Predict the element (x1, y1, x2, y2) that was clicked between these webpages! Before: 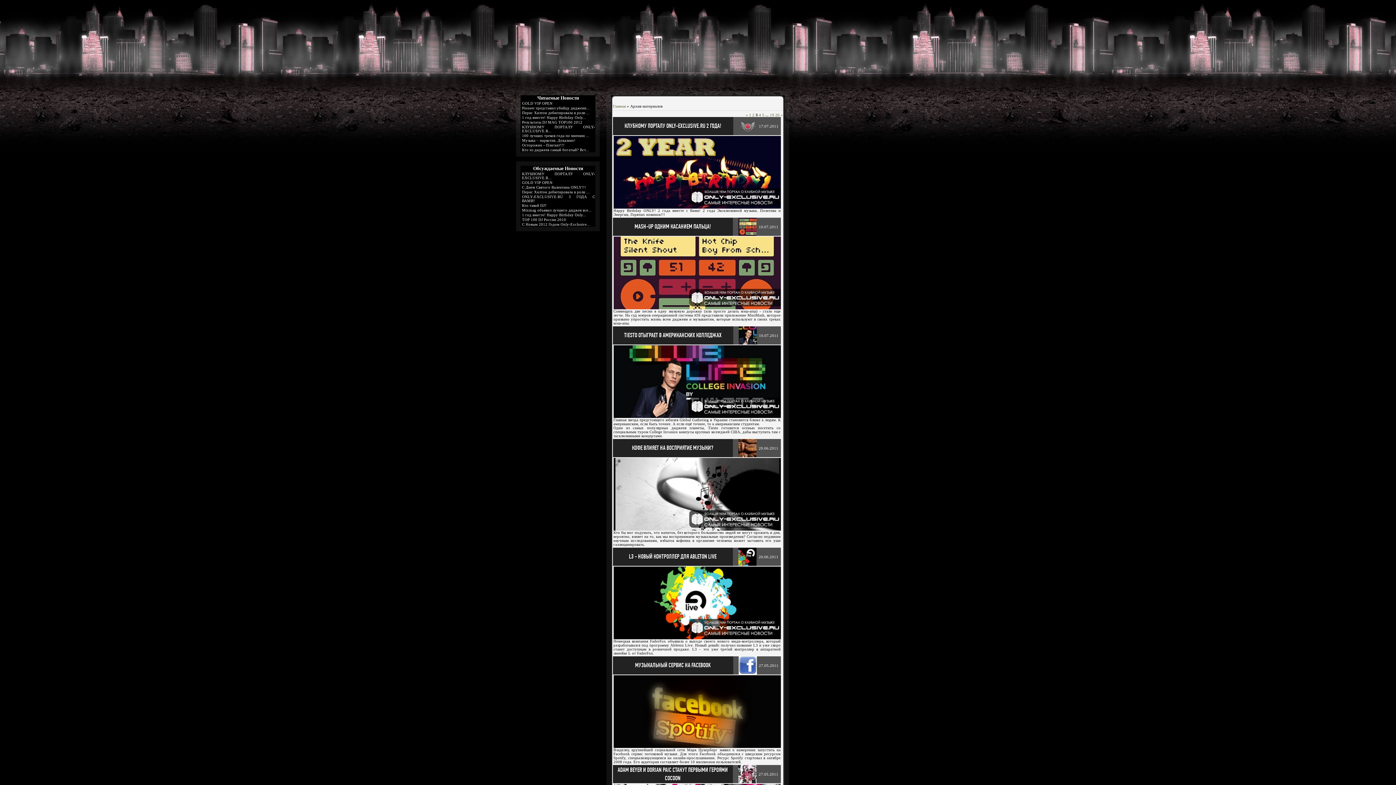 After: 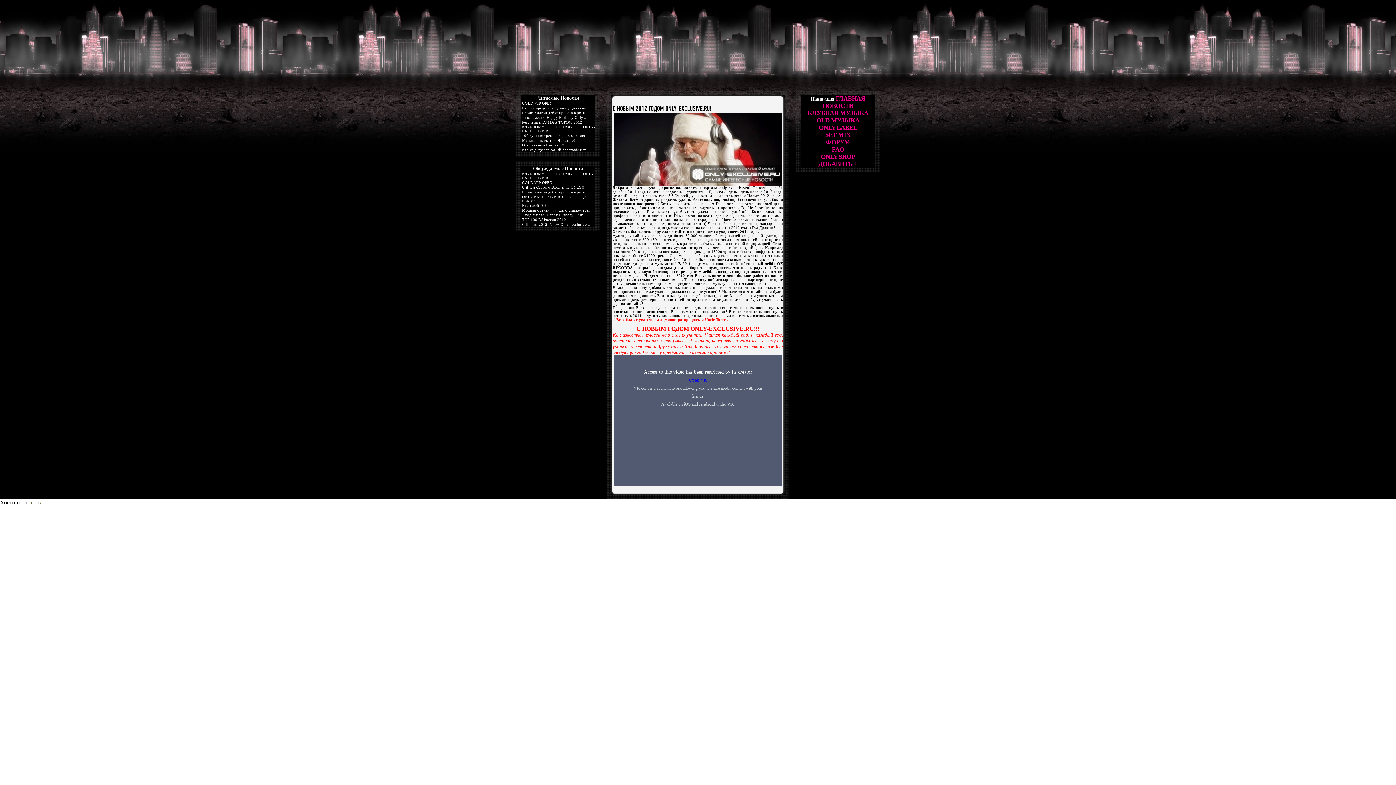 Action: bbox: (522, 220, 590, 226) label: С Новым 2012 Годом Only-Exclusive...